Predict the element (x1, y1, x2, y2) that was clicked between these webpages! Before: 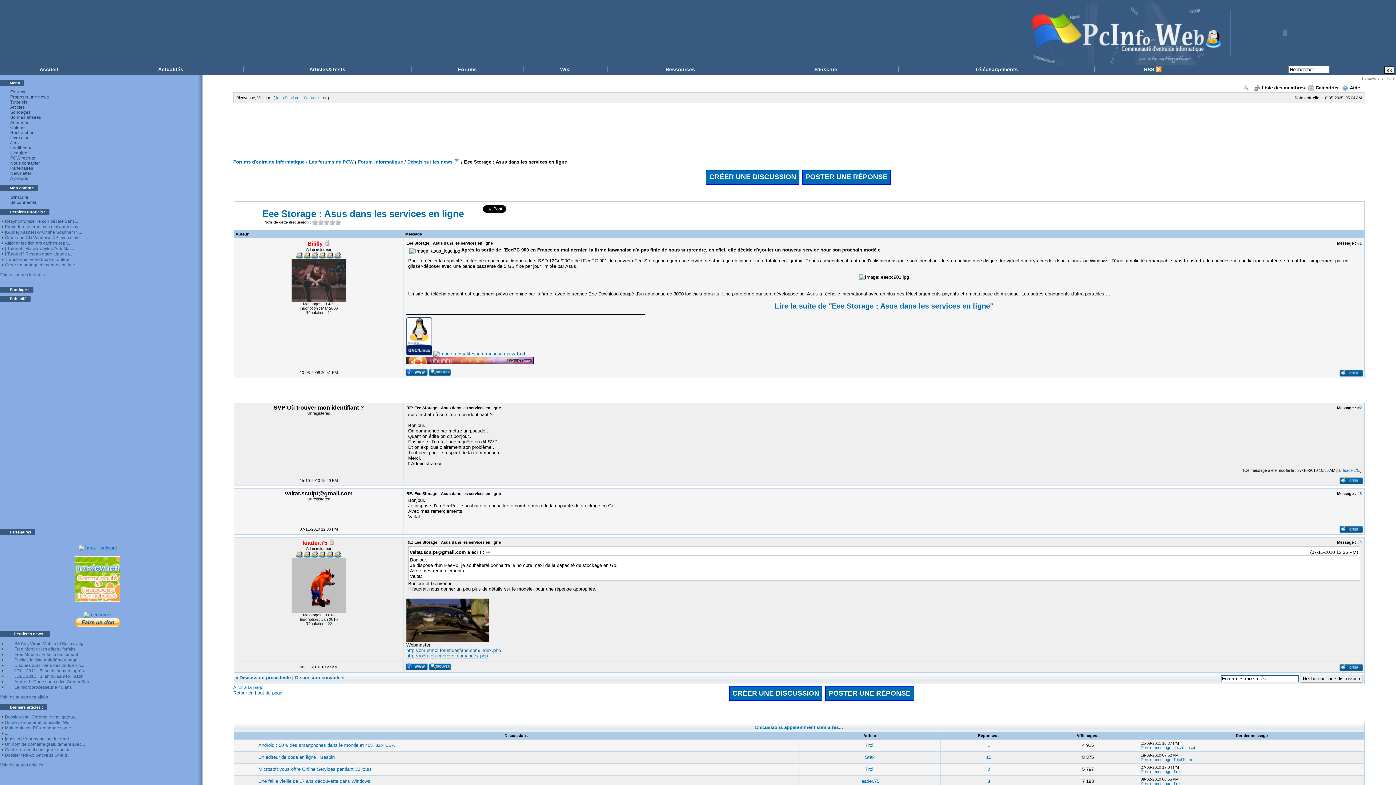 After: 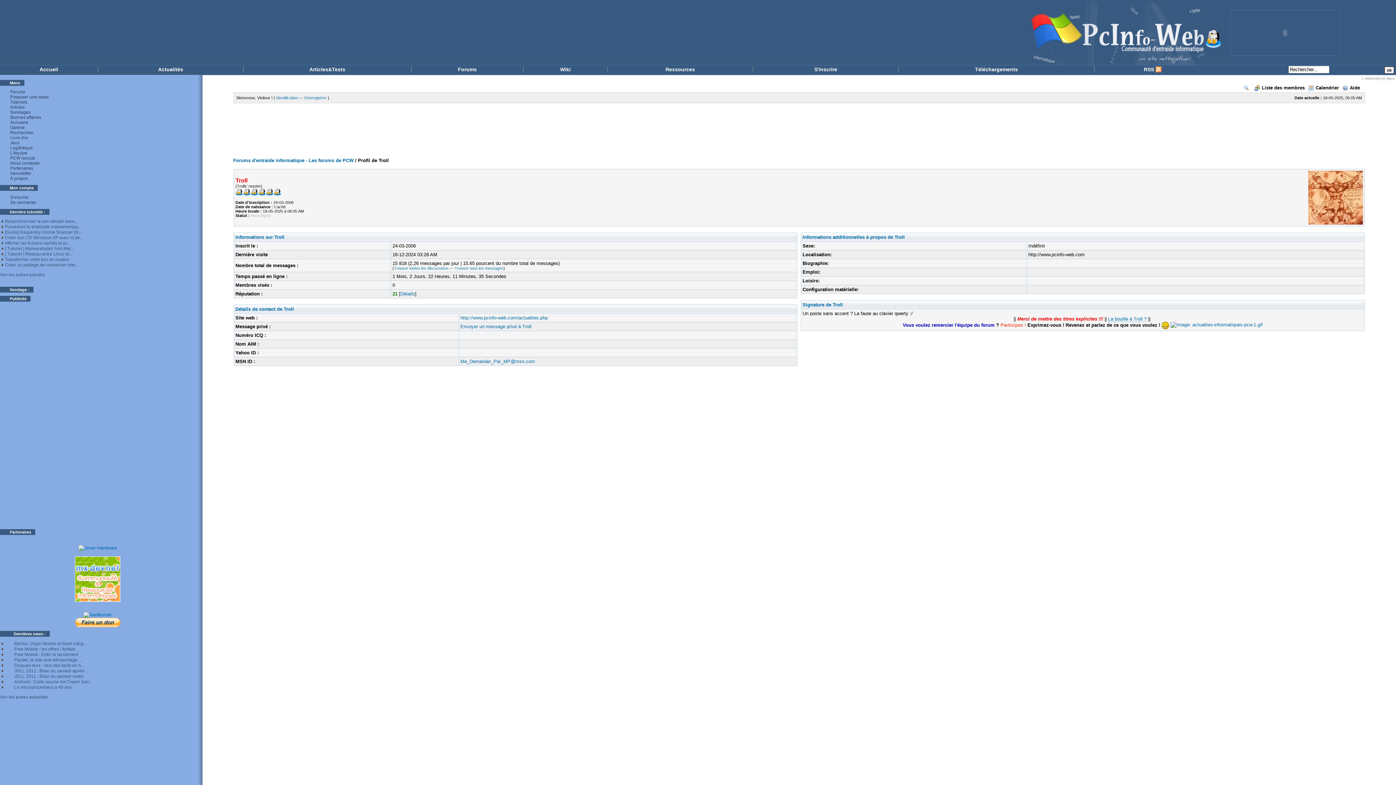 Action: label: Troll bbox: (865, 743, 874, 748)